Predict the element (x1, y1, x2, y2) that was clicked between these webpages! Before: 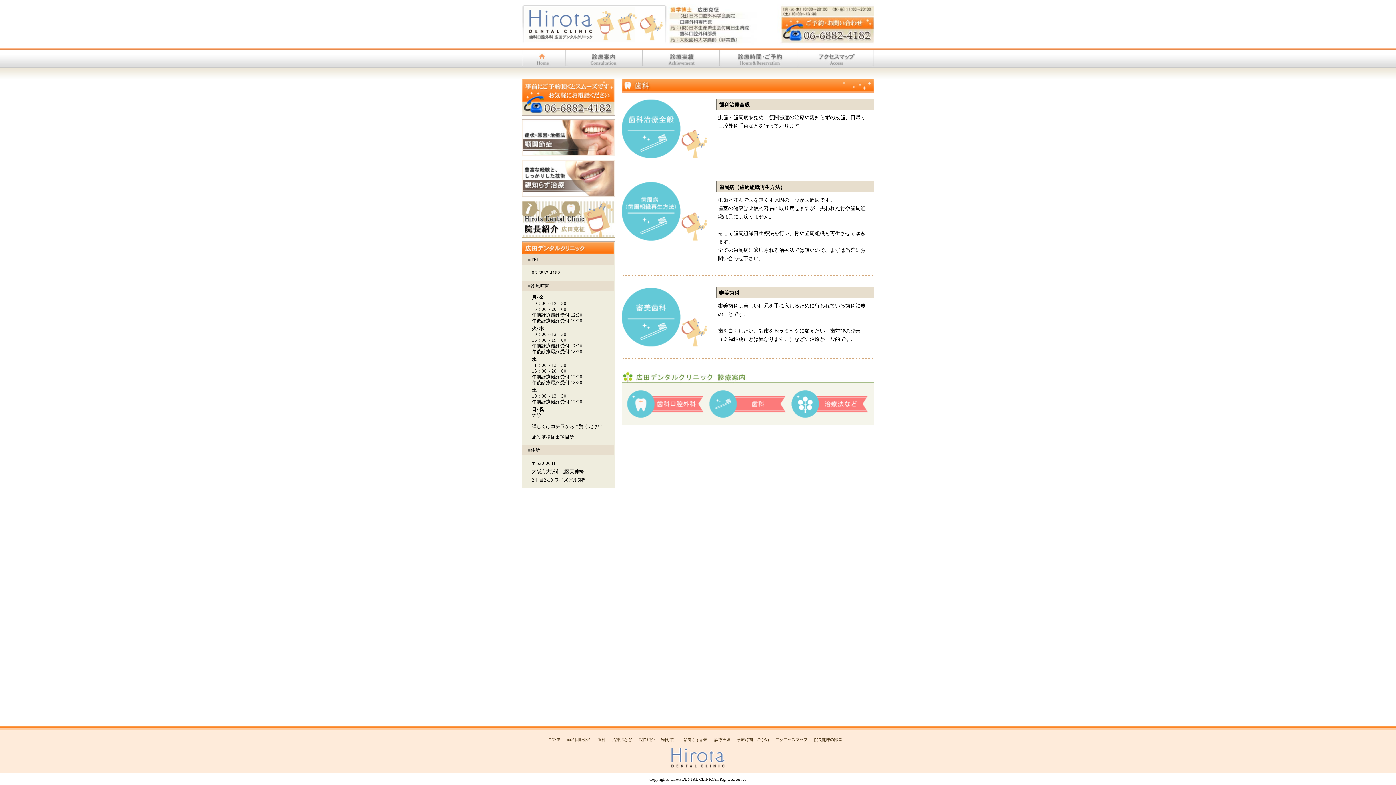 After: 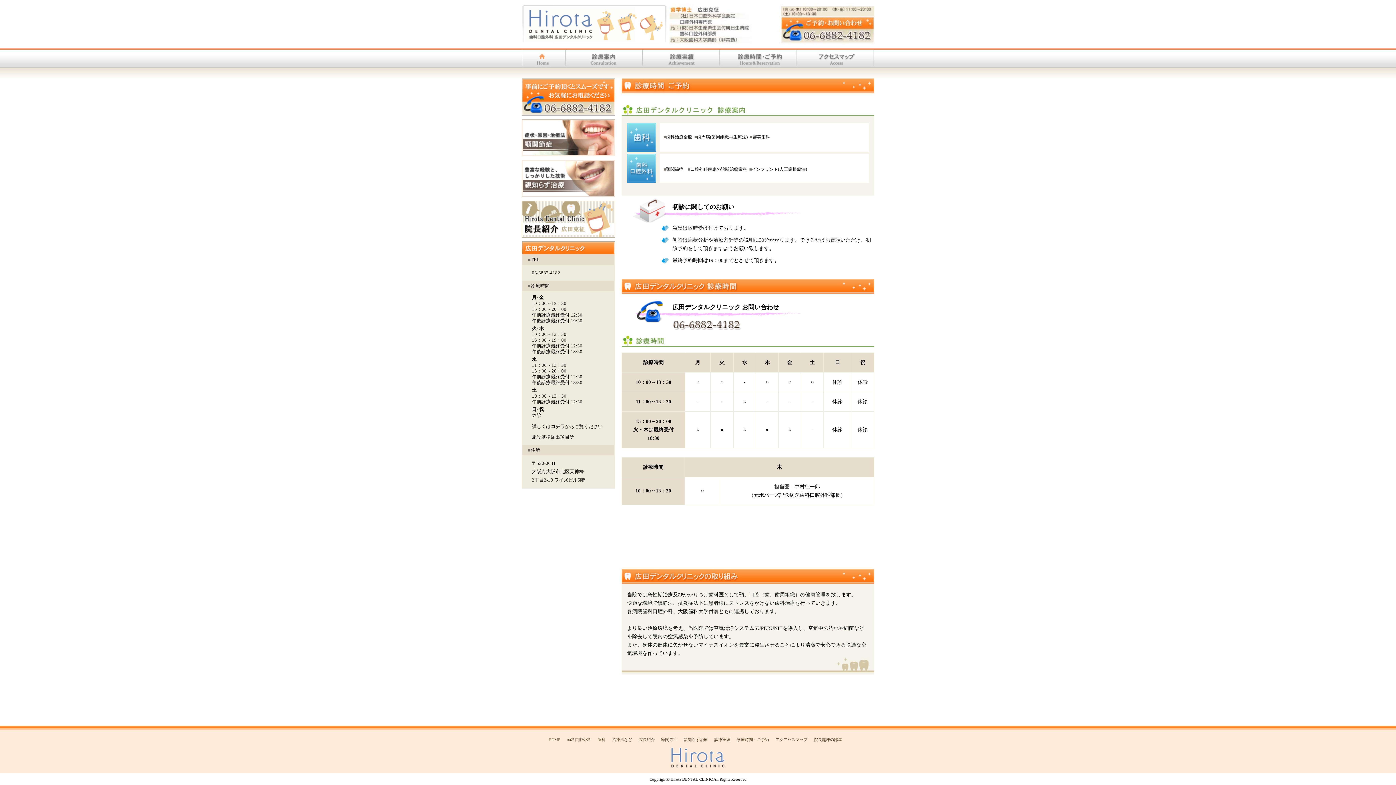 Action: bbox: (719, 49, 796, 67)